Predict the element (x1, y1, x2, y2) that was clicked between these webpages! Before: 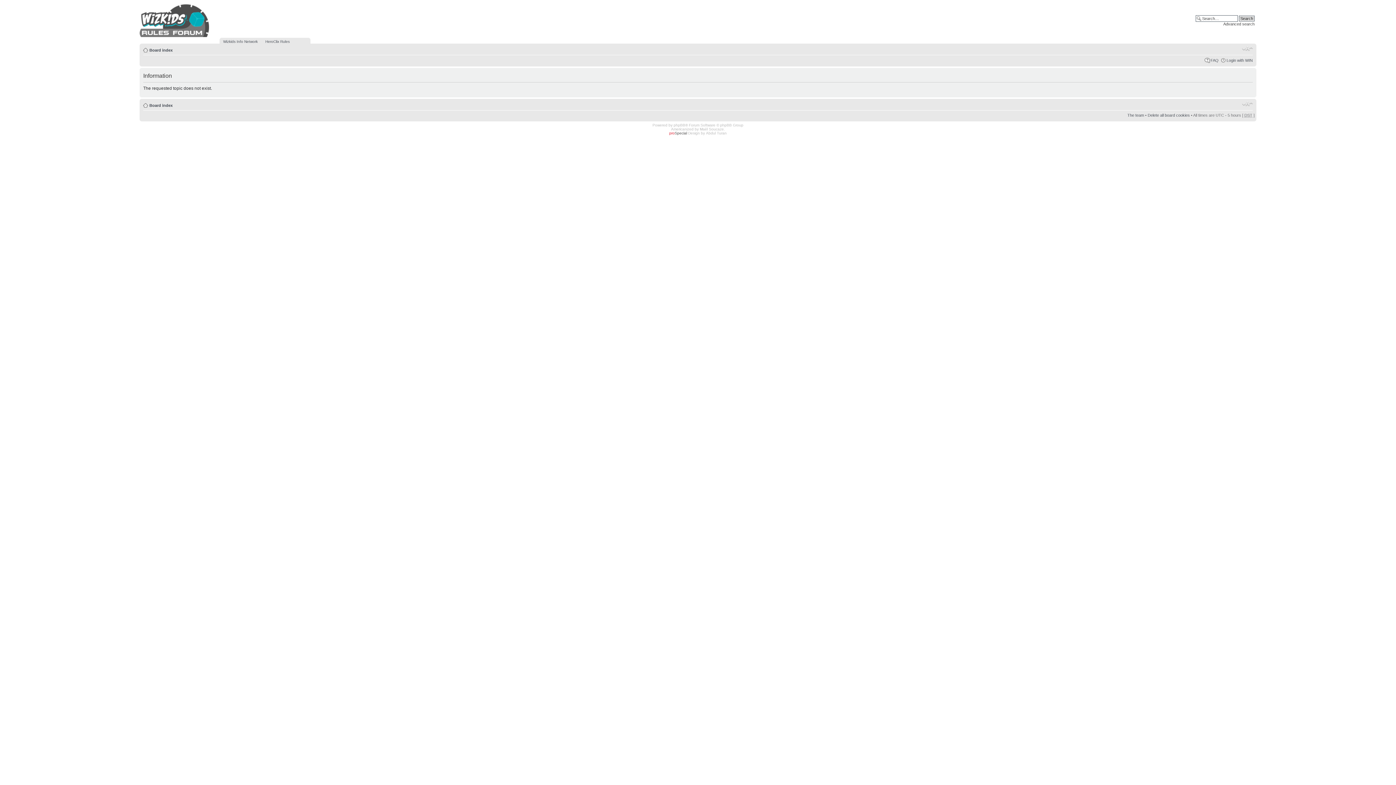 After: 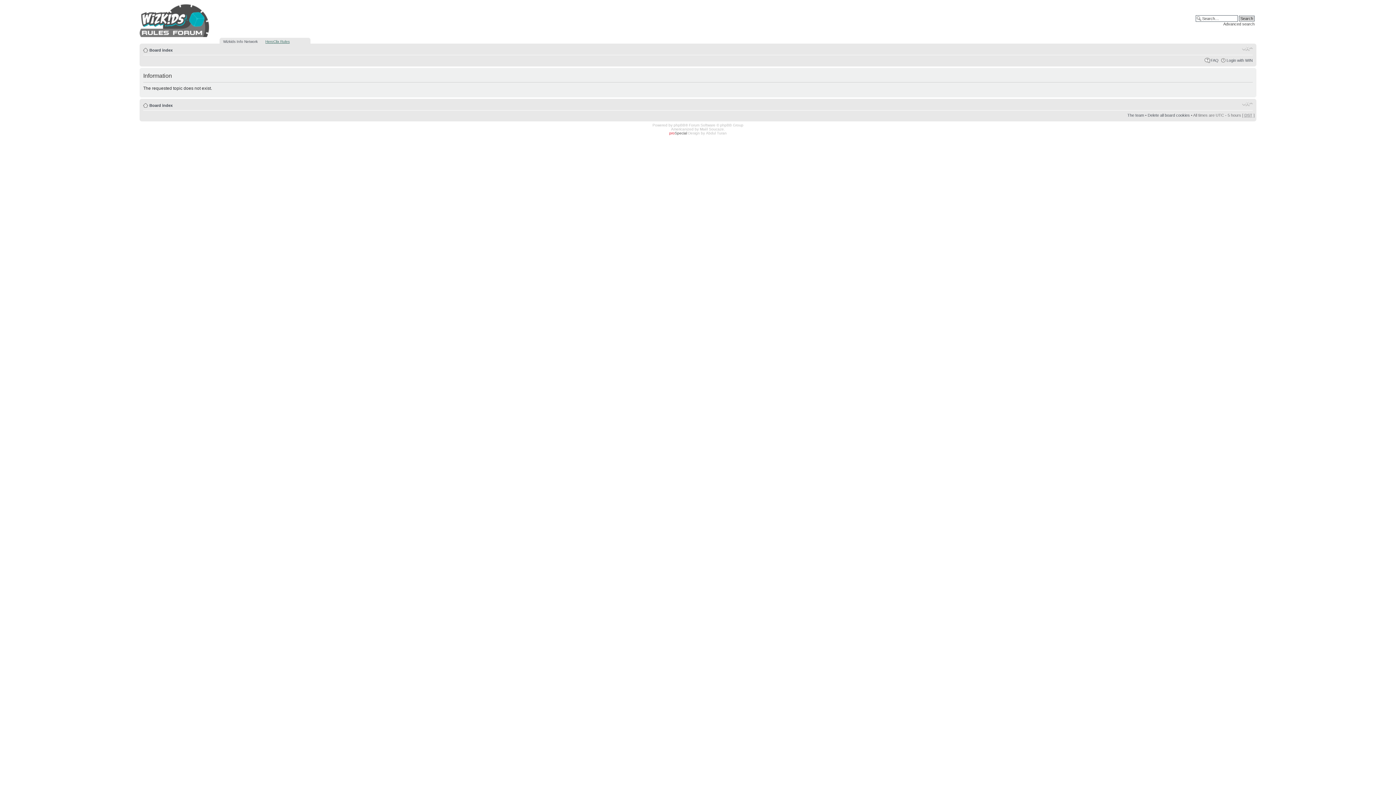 Action: bbox: (265, 39, 289, 43) label: HeroClix Rules